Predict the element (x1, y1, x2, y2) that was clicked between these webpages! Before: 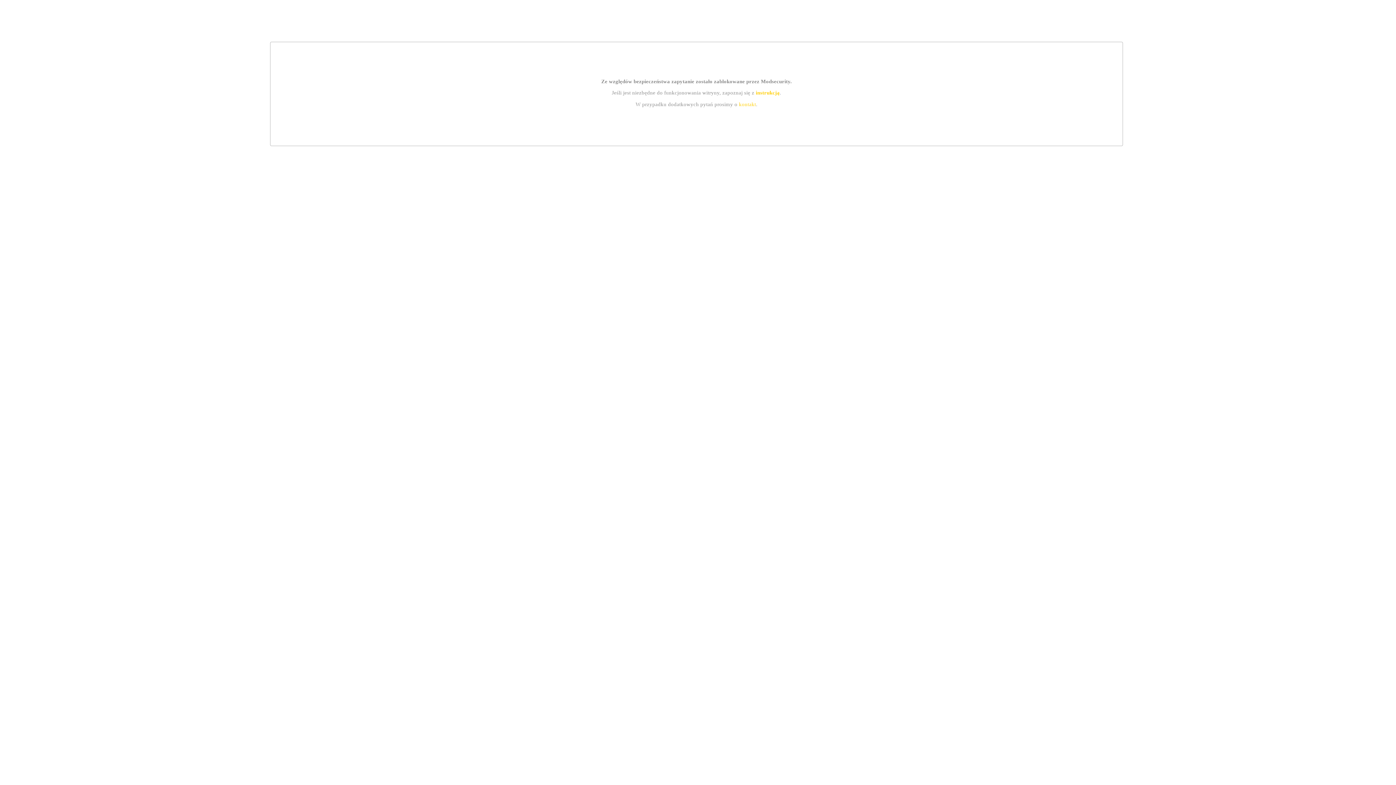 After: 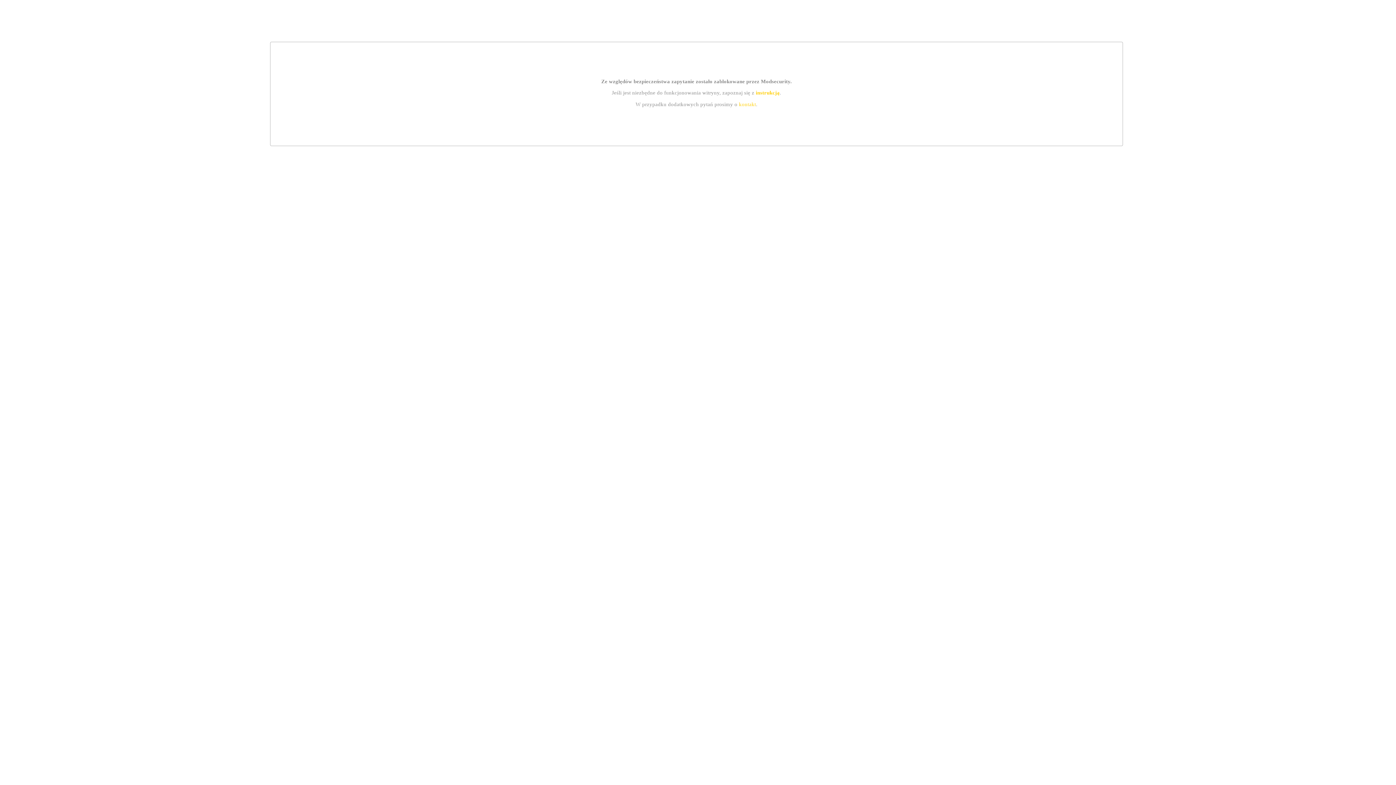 Action: bbox: (739, 101, 756, 107) label: kontakt